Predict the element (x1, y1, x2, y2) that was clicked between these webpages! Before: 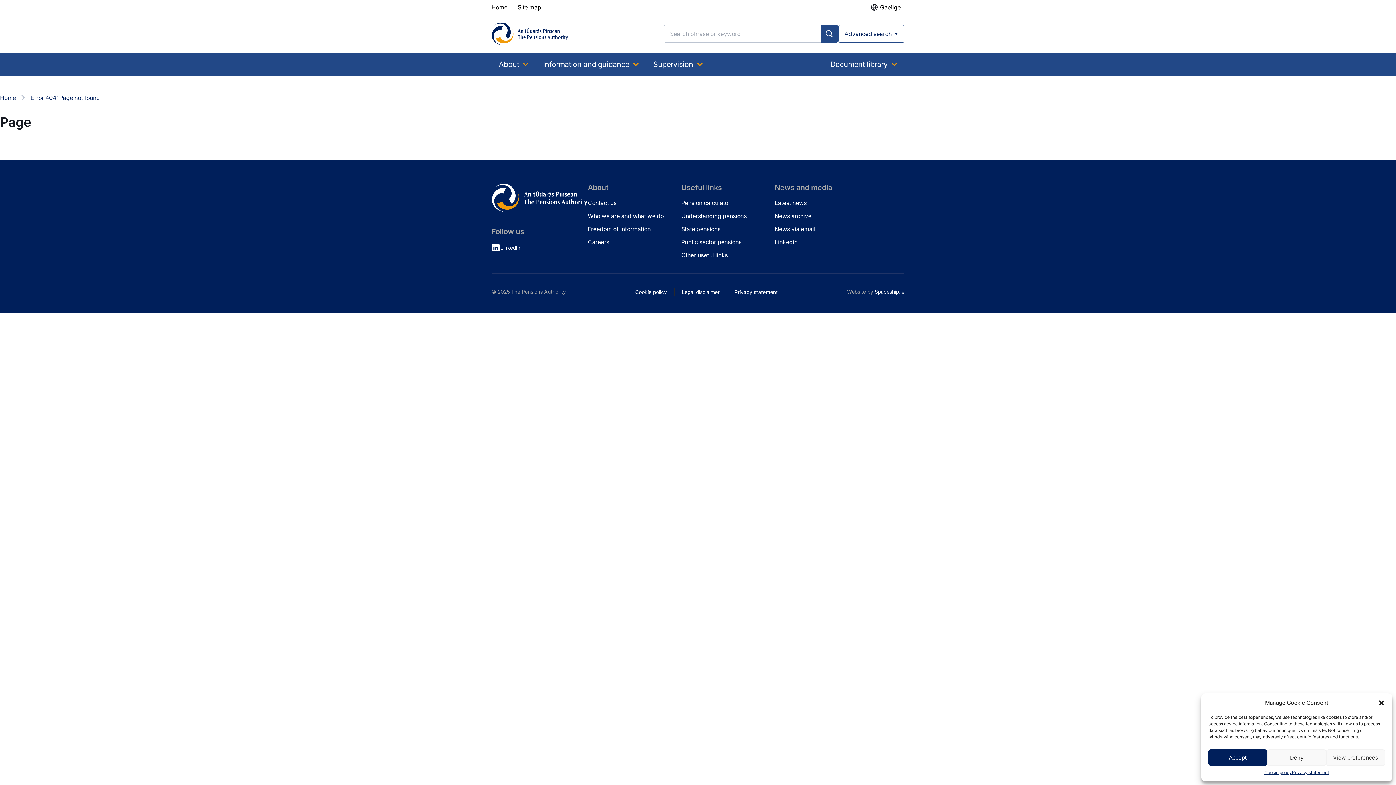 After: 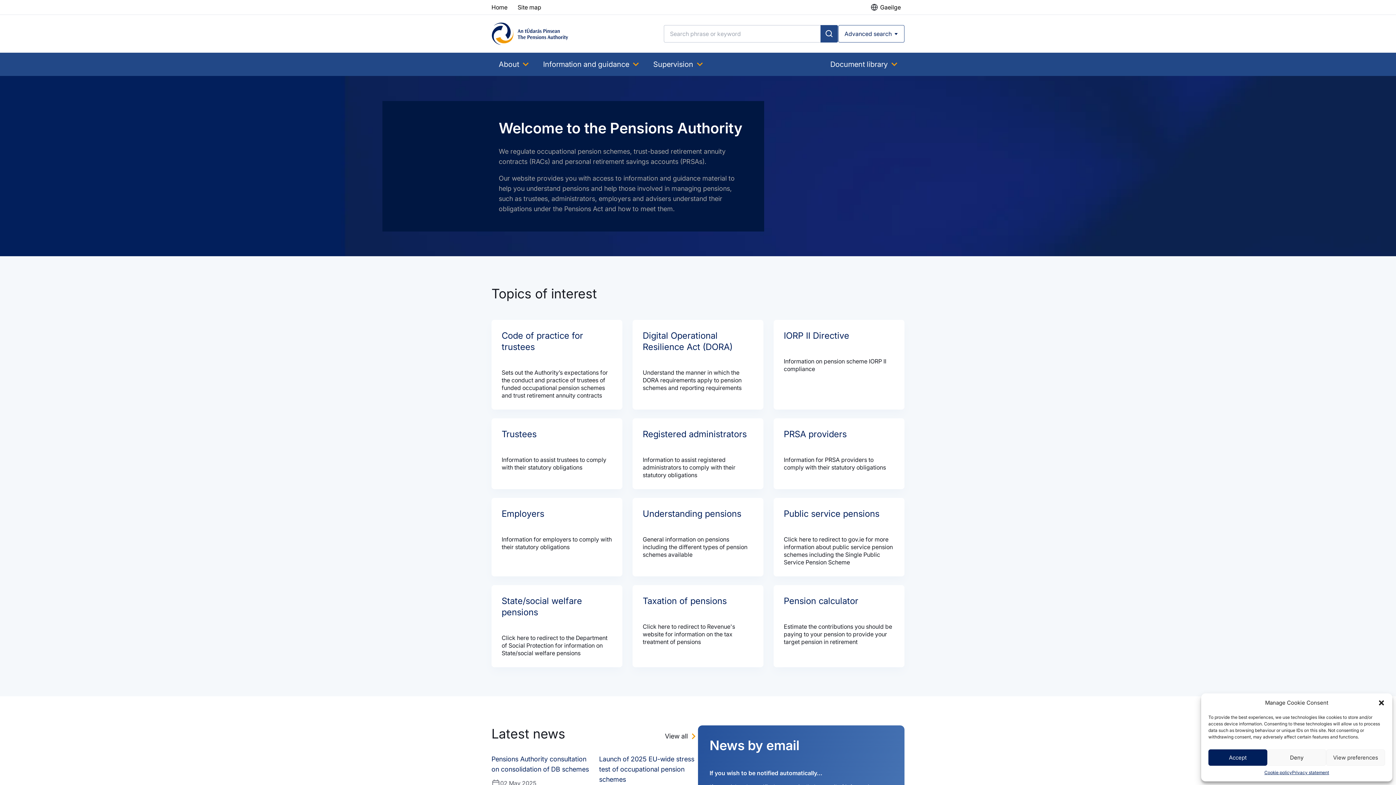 Action: bbox: (491, 22, 568, 45)